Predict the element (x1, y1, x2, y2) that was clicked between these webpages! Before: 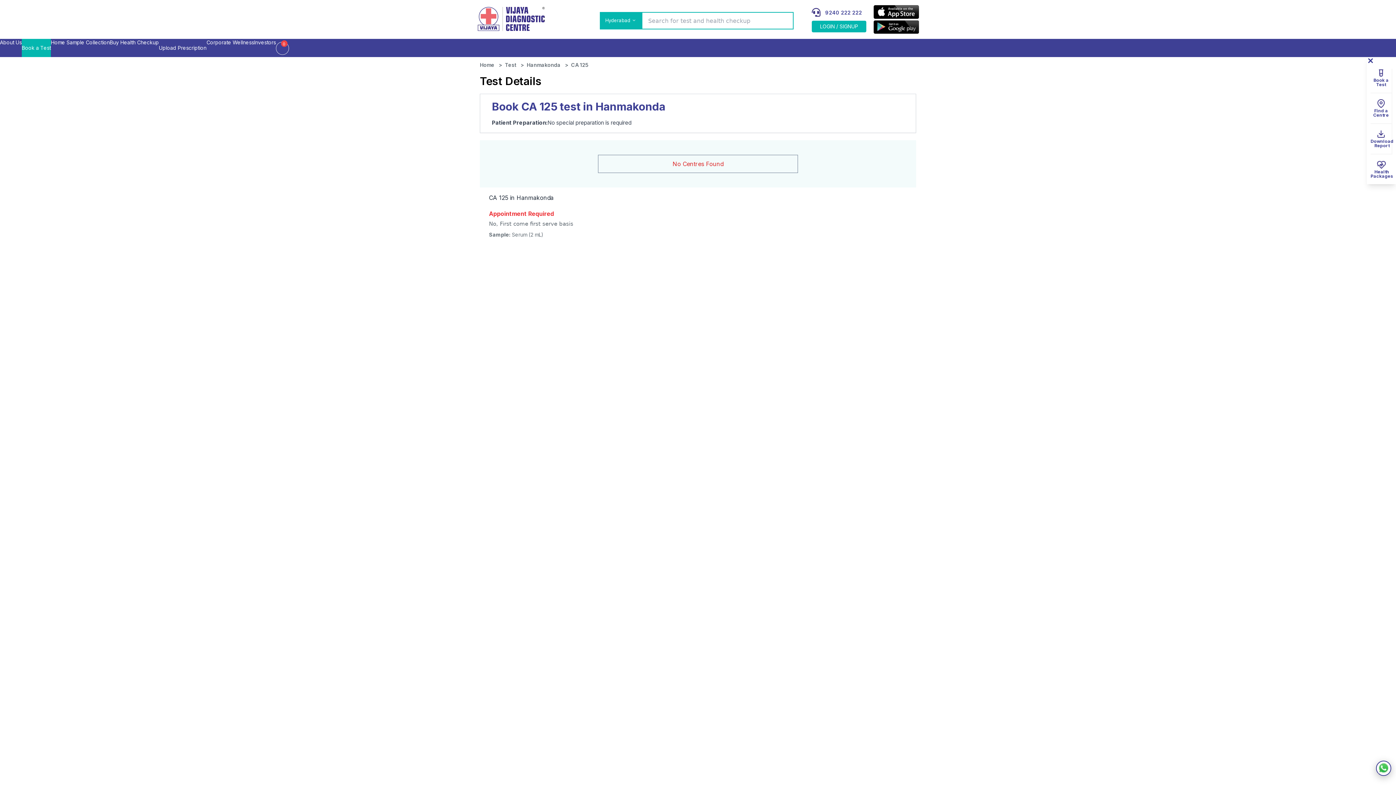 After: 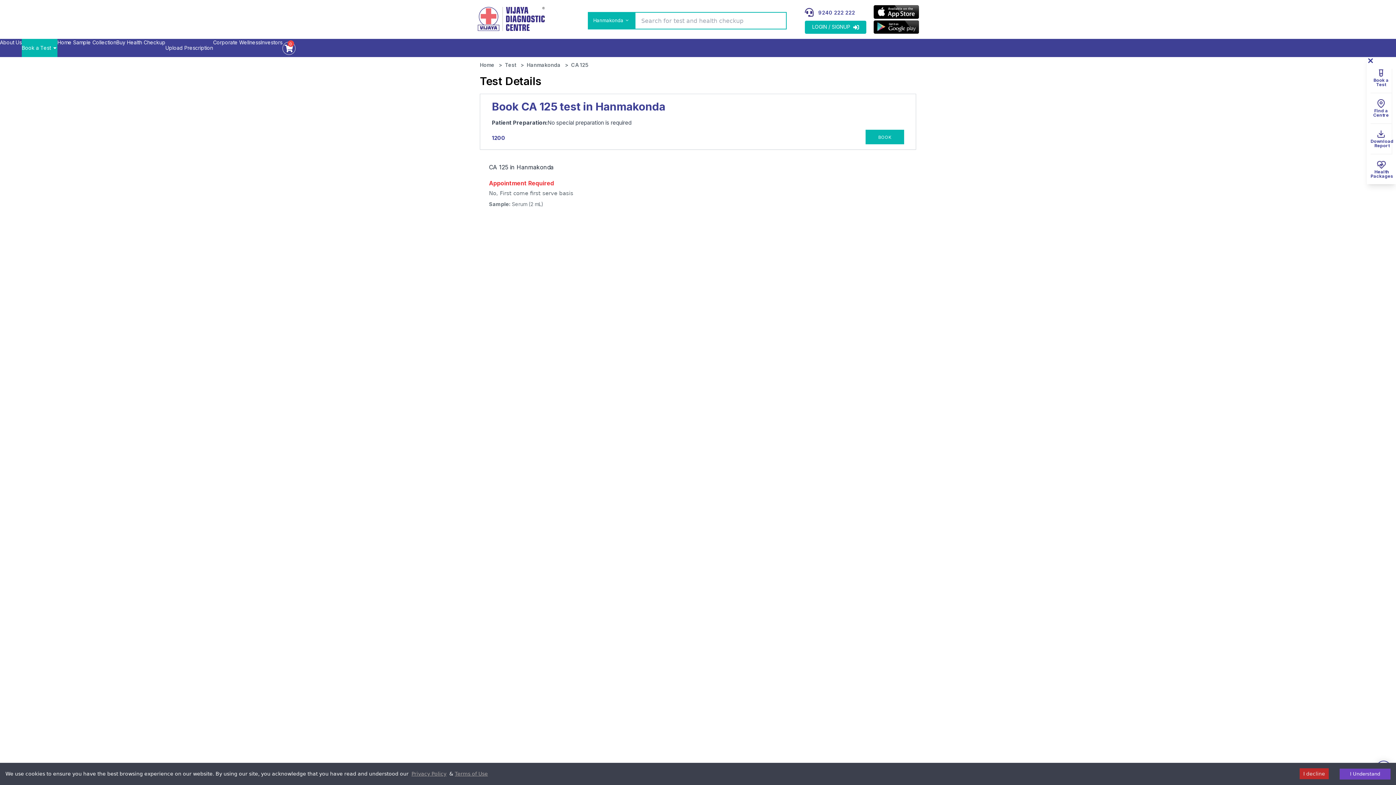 Action: label: appLink bbox: (873, 5, 919, 18)